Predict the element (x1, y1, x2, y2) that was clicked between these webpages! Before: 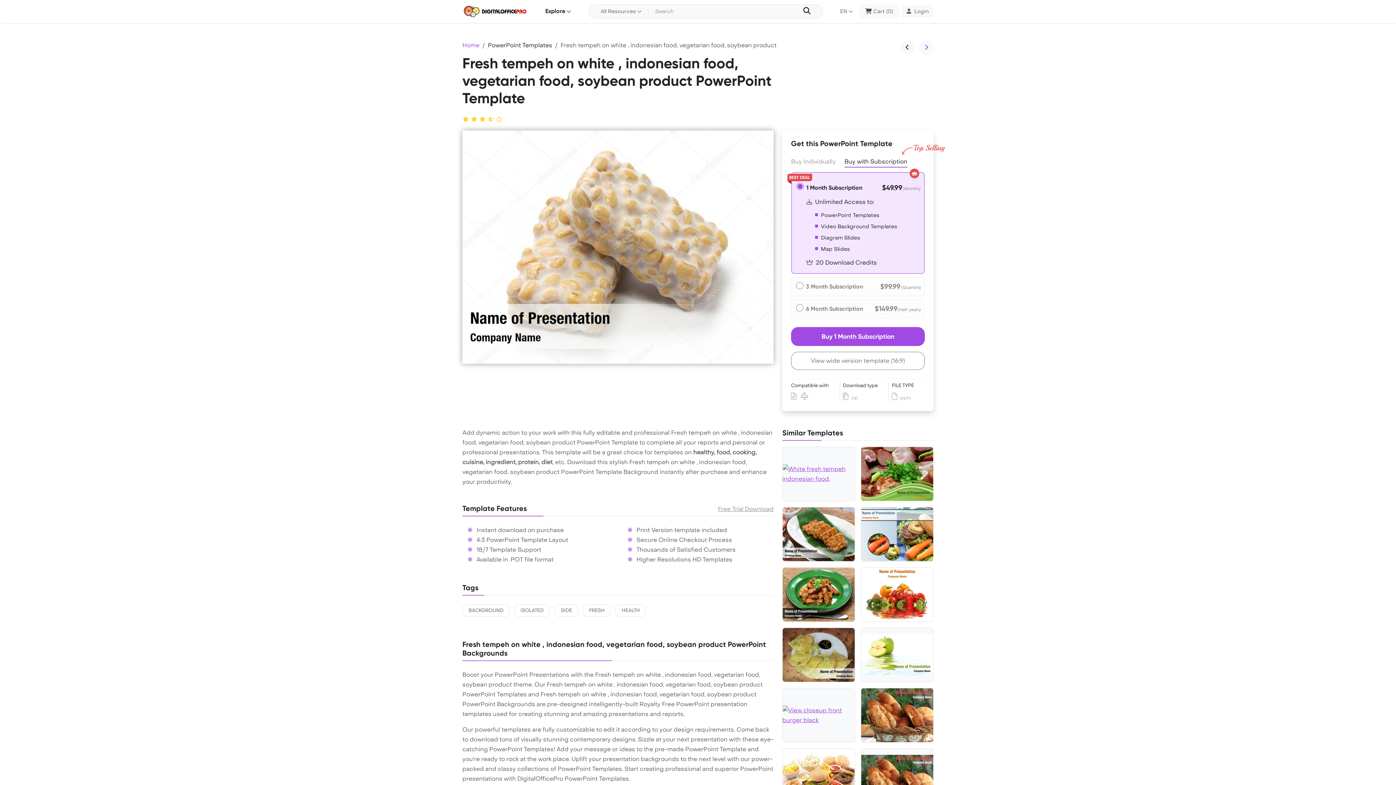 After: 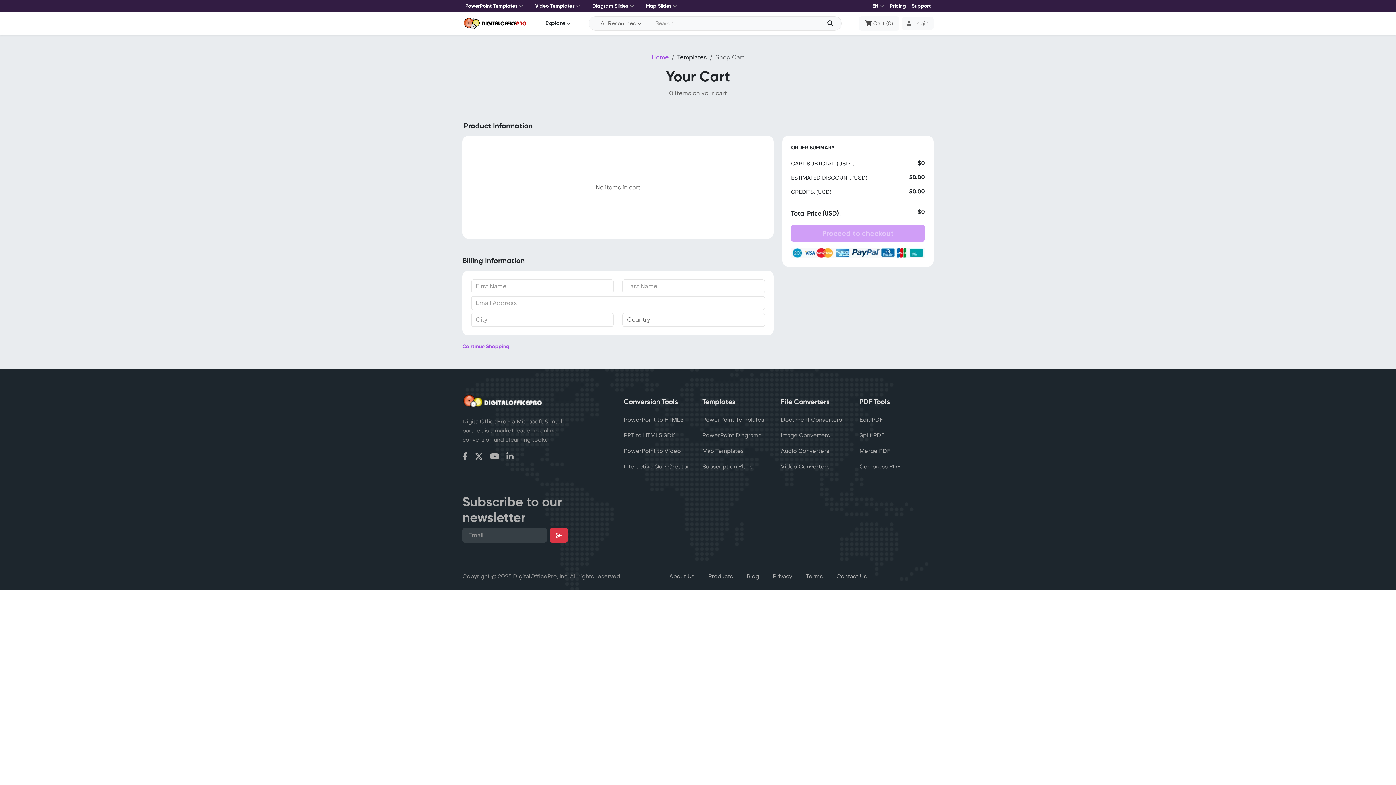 Action: label: Cart
(
0
) bbox: (859, 4, 899, 18)